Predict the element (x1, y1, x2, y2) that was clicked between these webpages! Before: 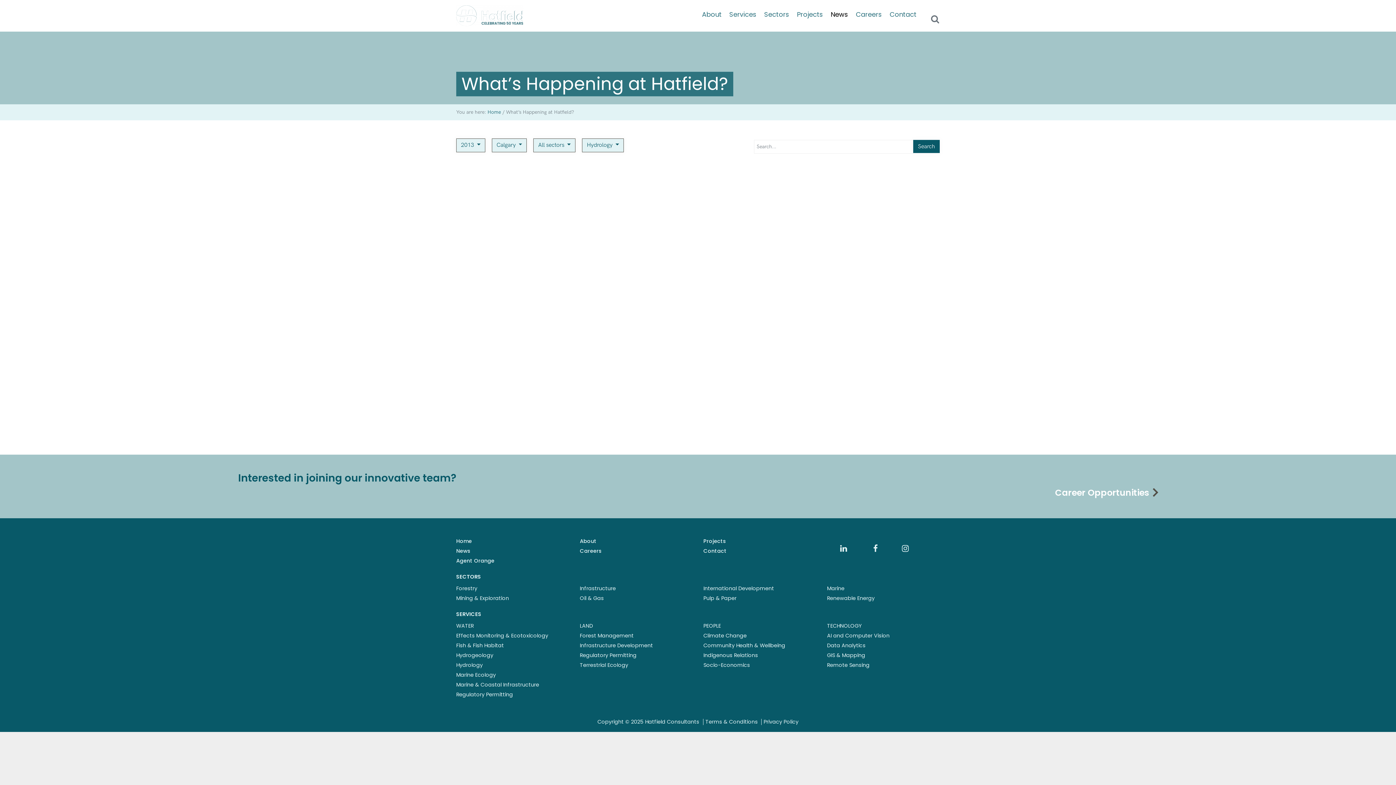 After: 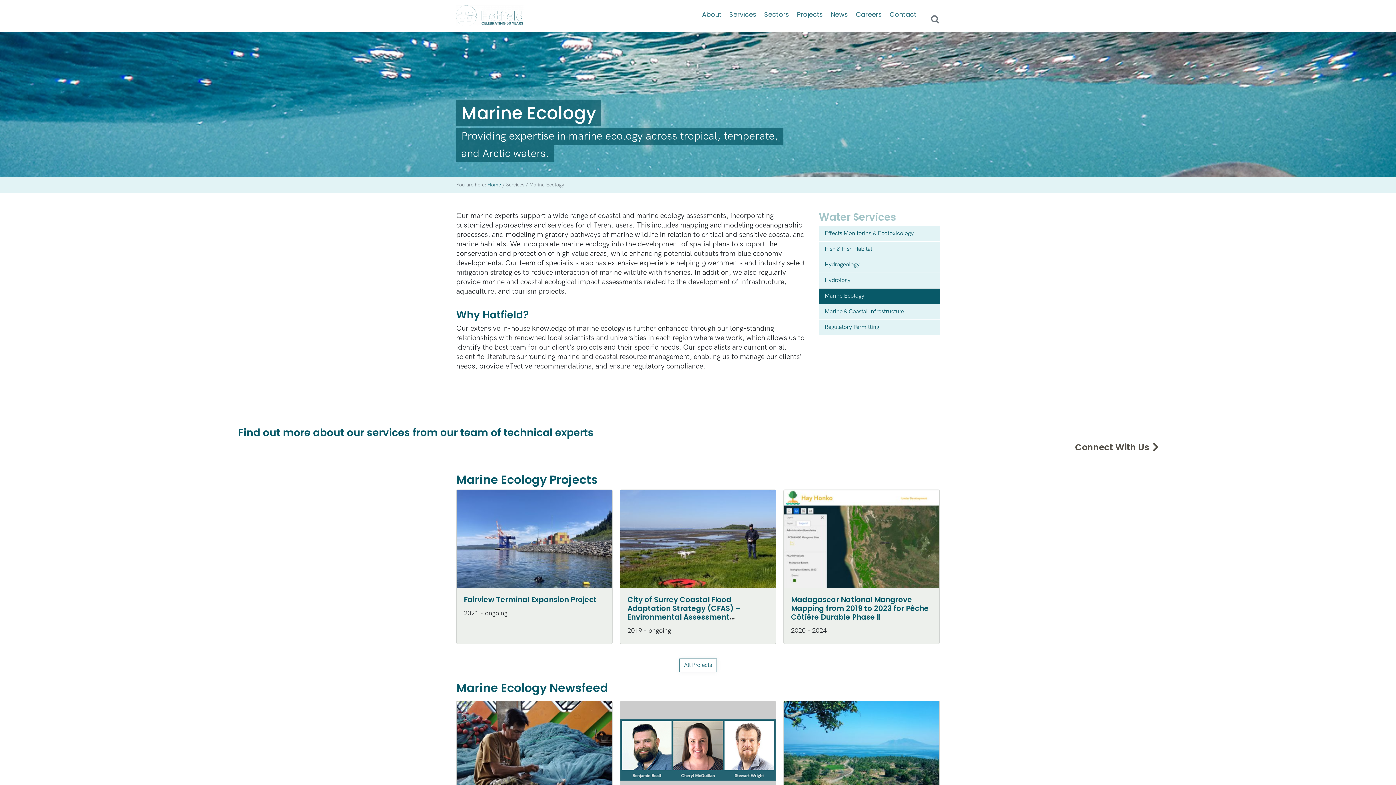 Action: bbox: (456, 671, 496, 678) label: Marine Ecology